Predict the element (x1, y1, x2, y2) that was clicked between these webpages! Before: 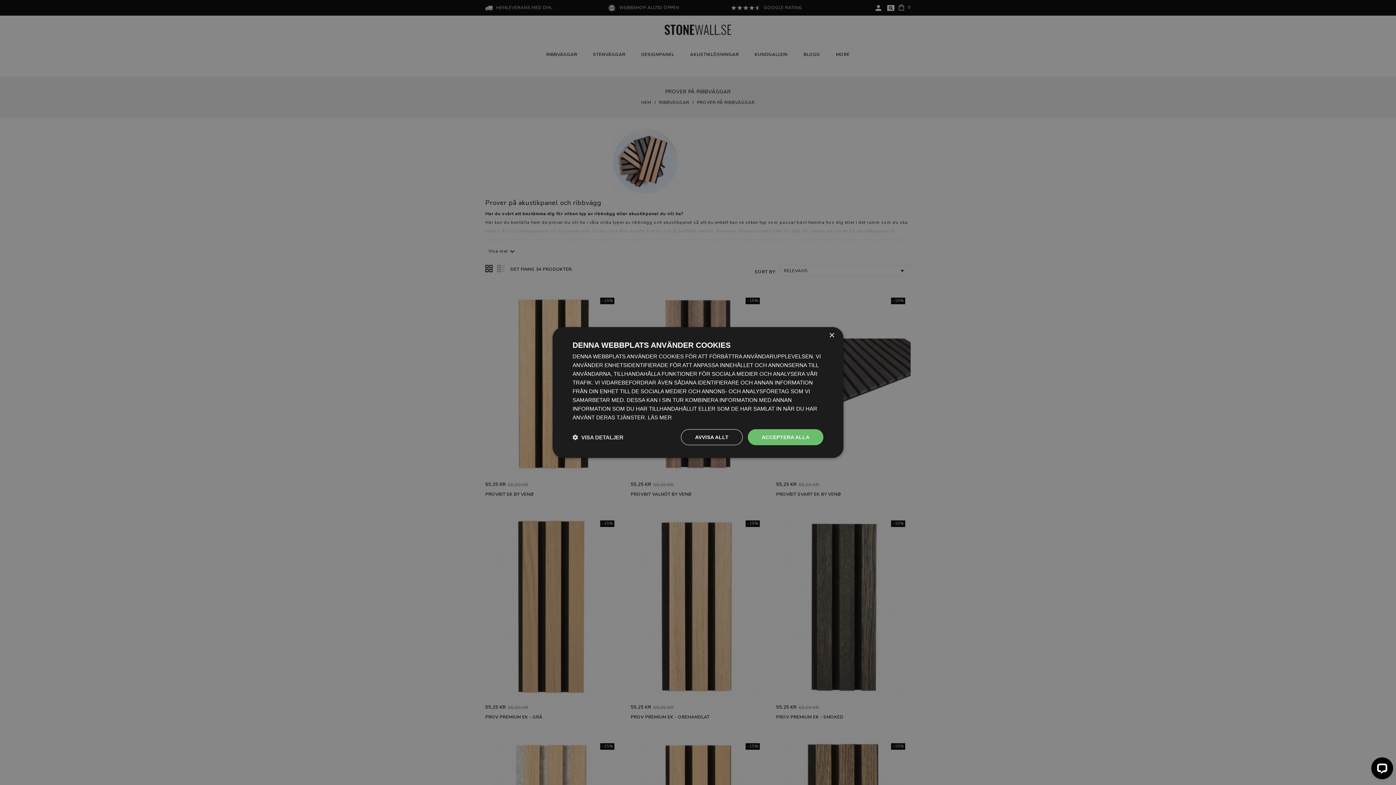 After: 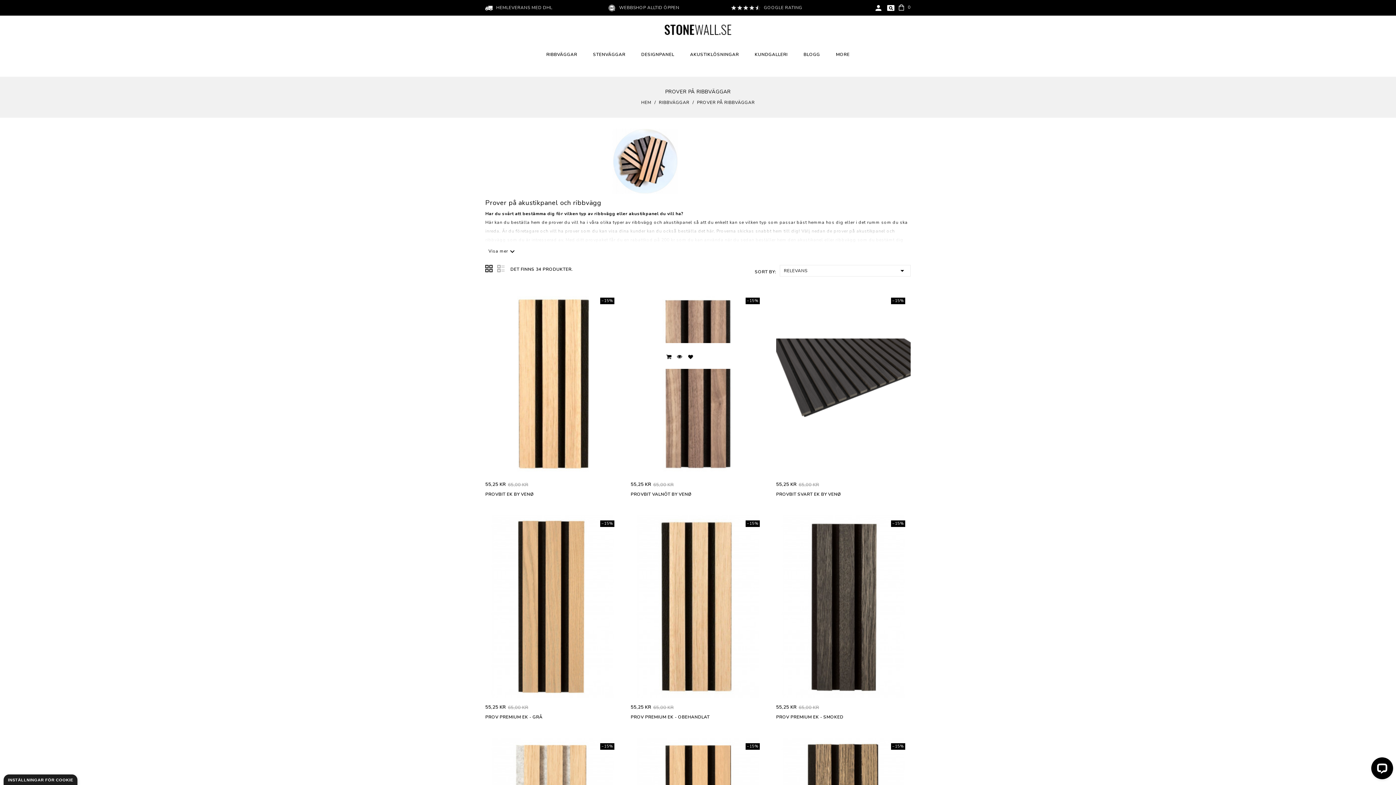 Action: label: AVVISA ALLT bbox: (681, 429, 743, 445)